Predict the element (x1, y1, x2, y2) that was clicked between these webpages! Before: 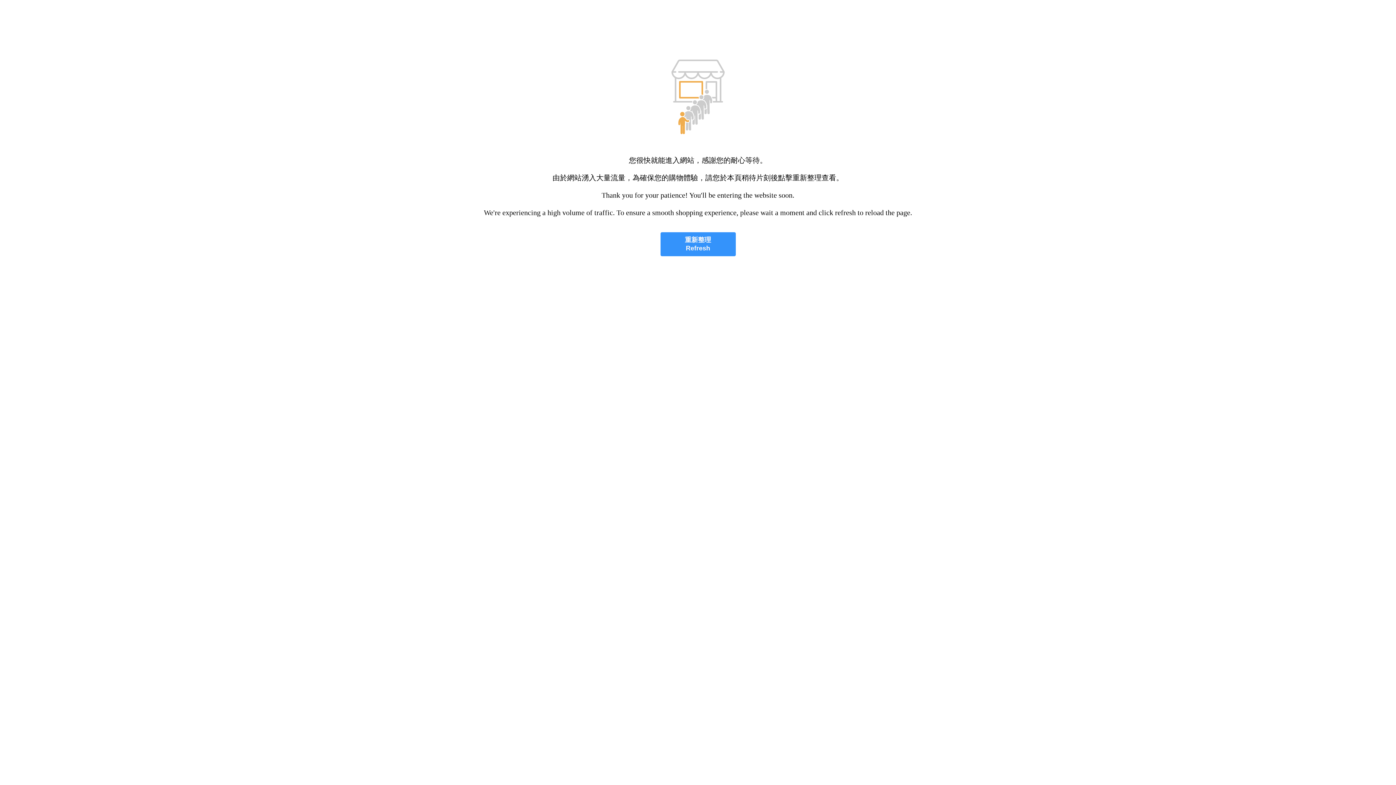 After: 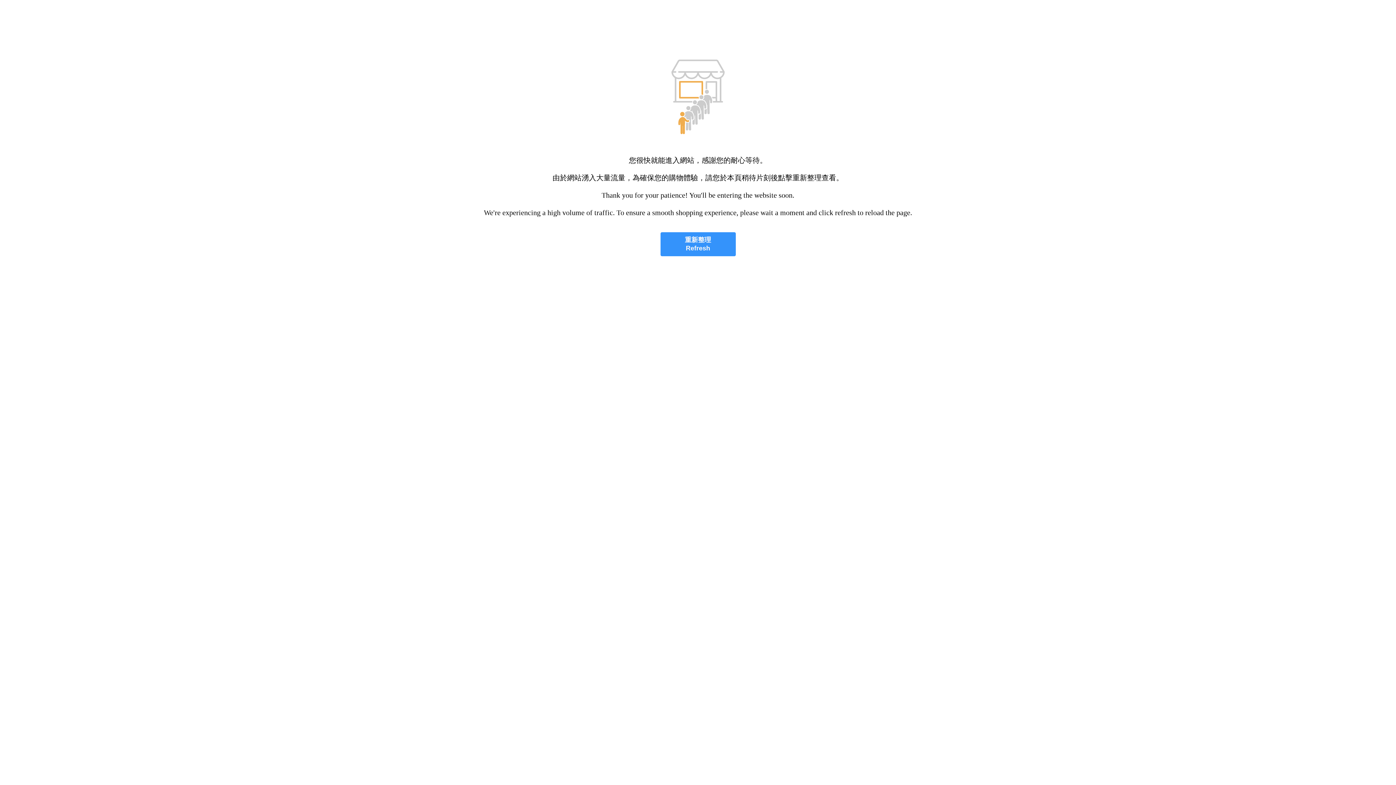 Action: bbox: (660, 232, 735, 256) label: 重新整理
Refresh